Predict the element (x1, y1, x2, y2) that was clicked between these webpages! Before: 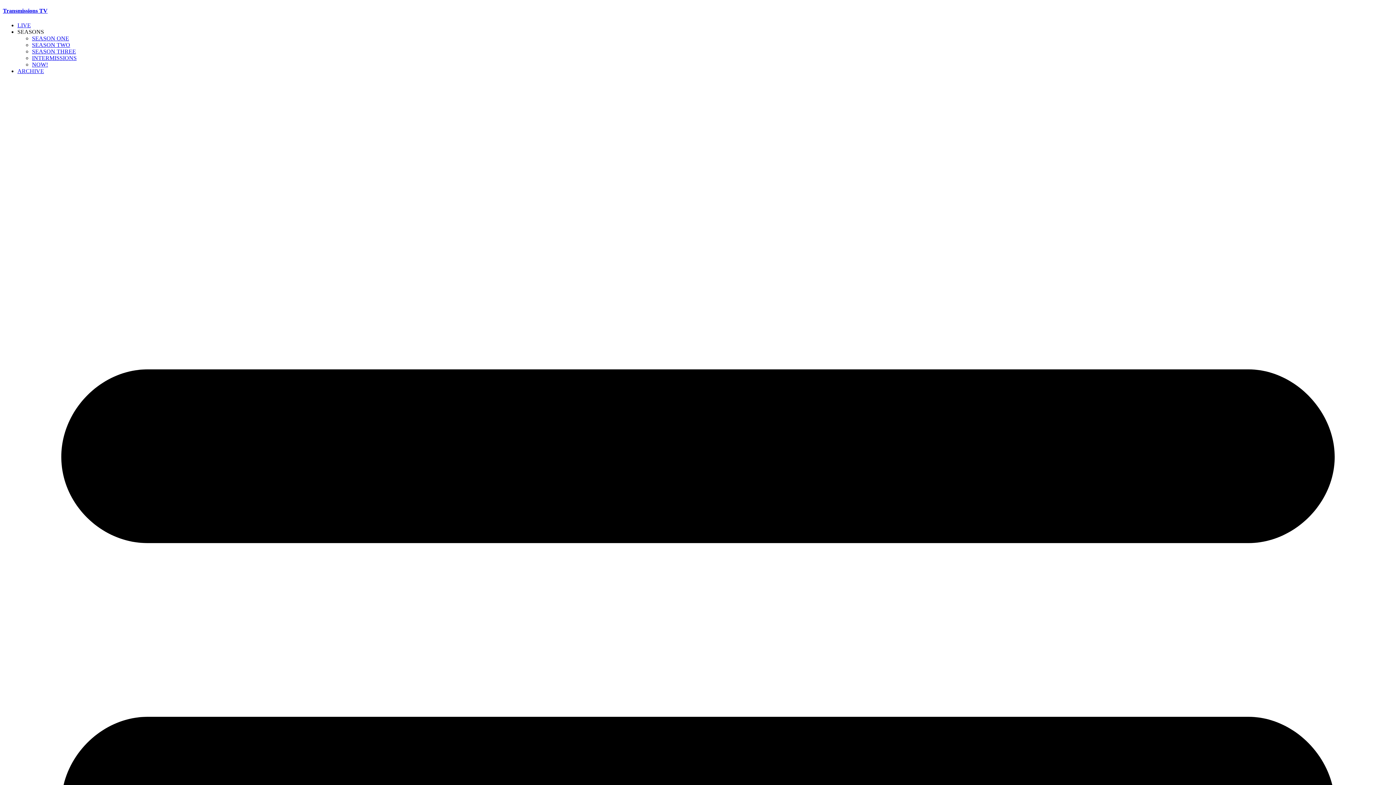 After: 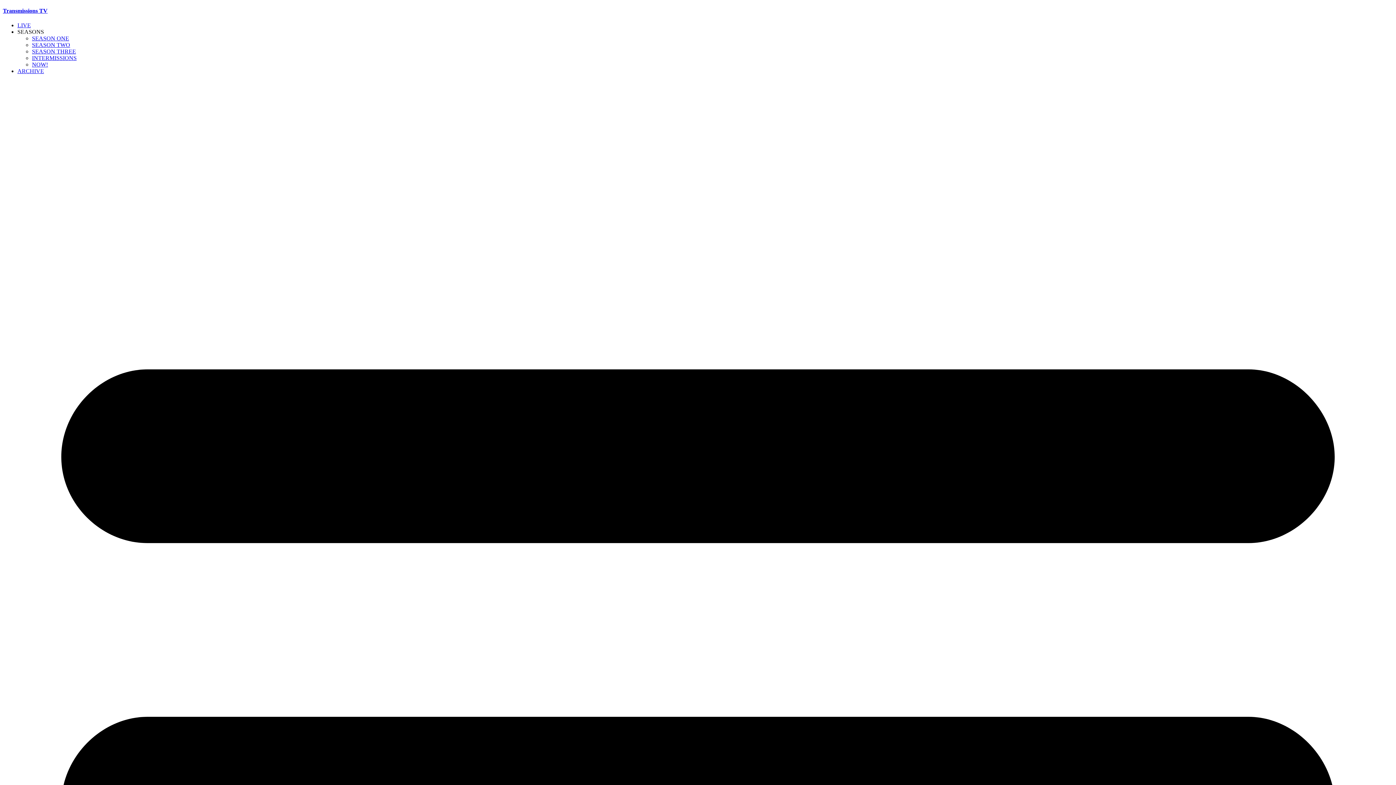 Action: label: SEASONS bbox: (17, 28, 44, 34)